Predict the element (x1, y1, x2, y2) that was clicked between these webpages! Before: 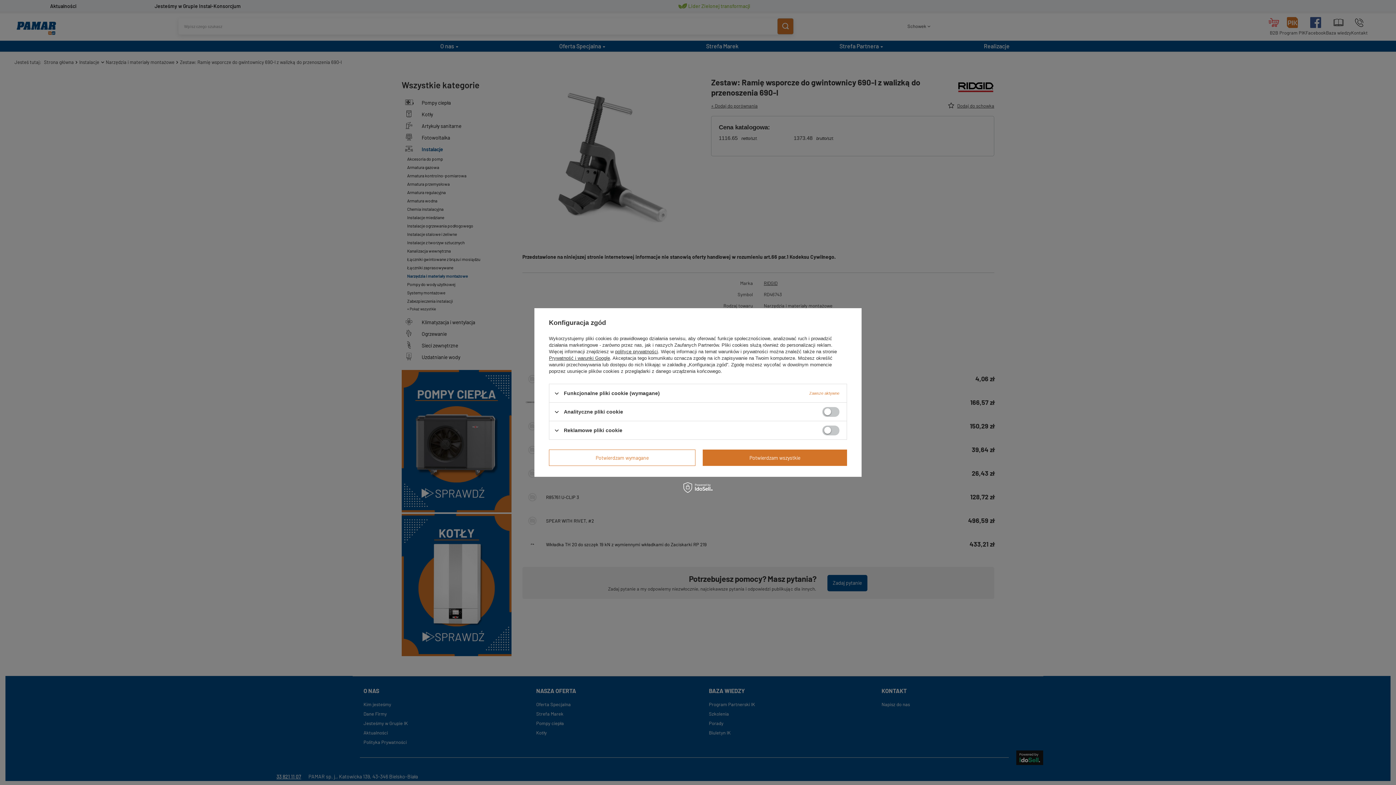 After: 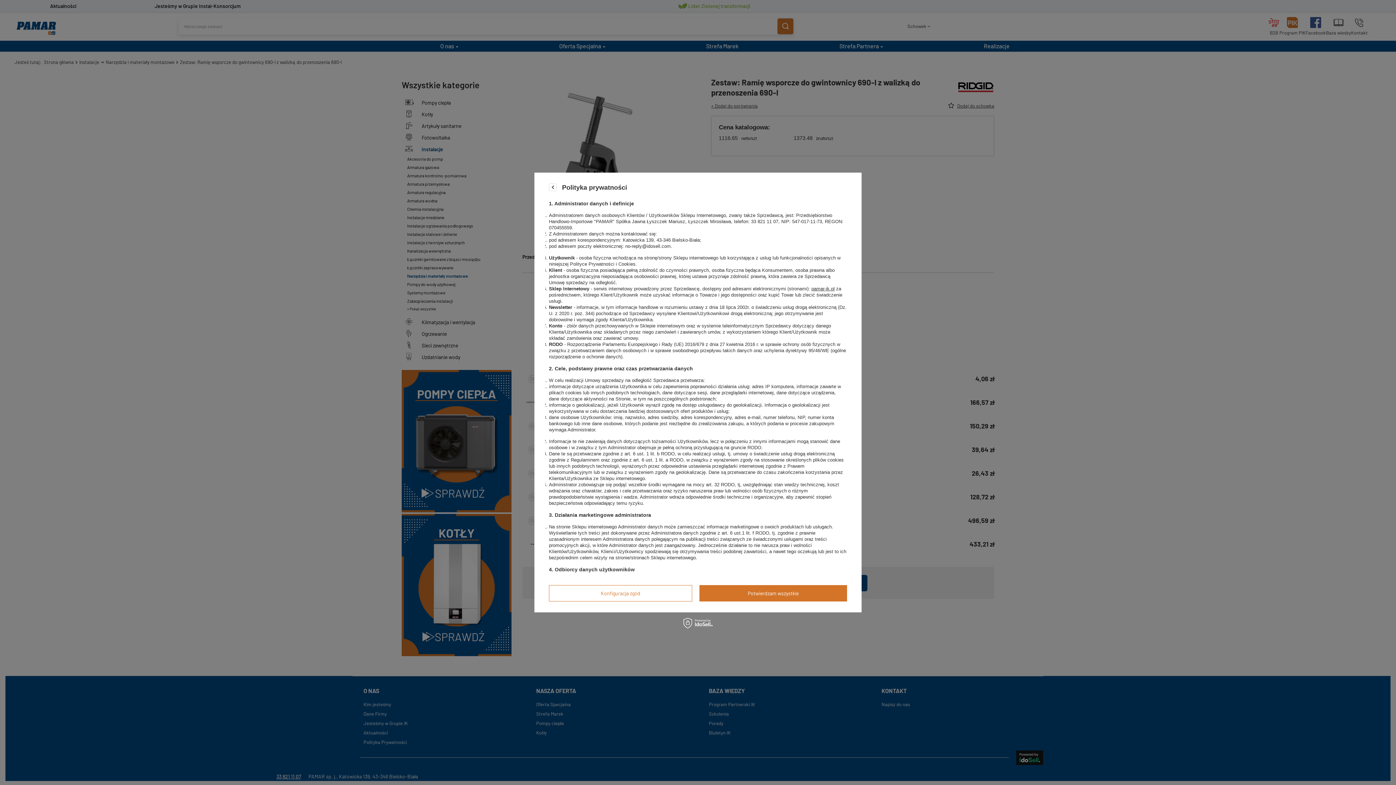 Action: bbox: (615, 349, 658, 354) label: polityce prywatności